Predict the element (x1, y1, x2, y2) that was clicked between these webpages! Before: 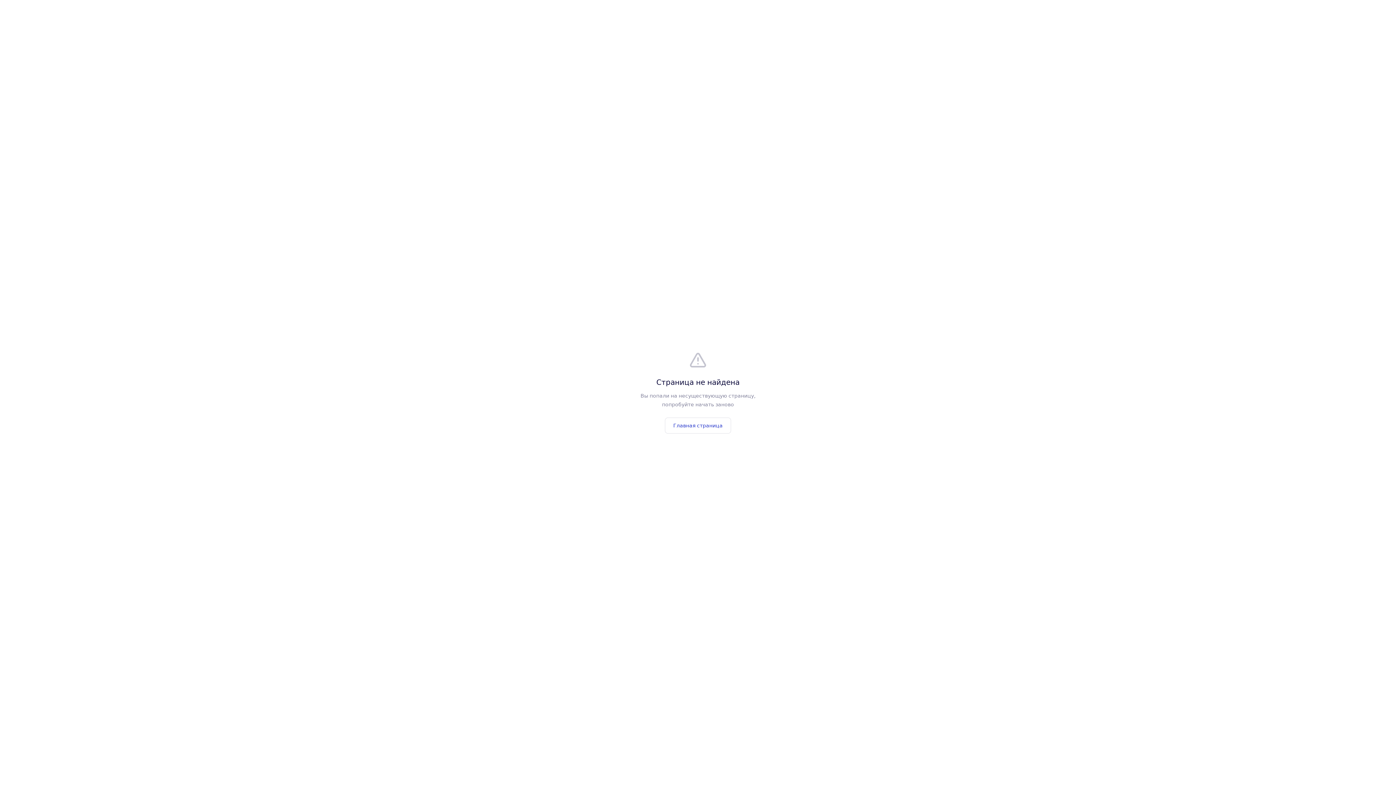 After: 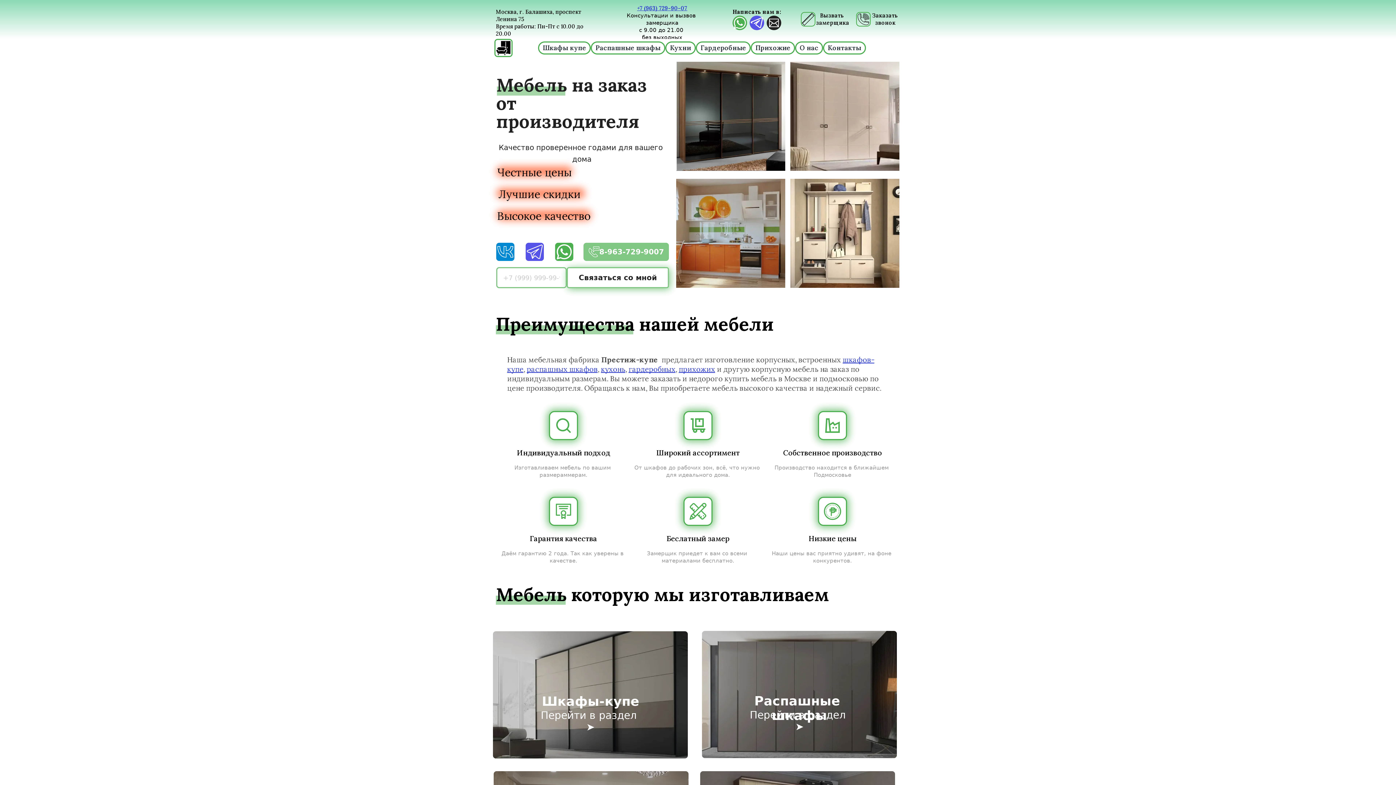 Action: label: Главная страница bbox: (665, 417, 731, 433)